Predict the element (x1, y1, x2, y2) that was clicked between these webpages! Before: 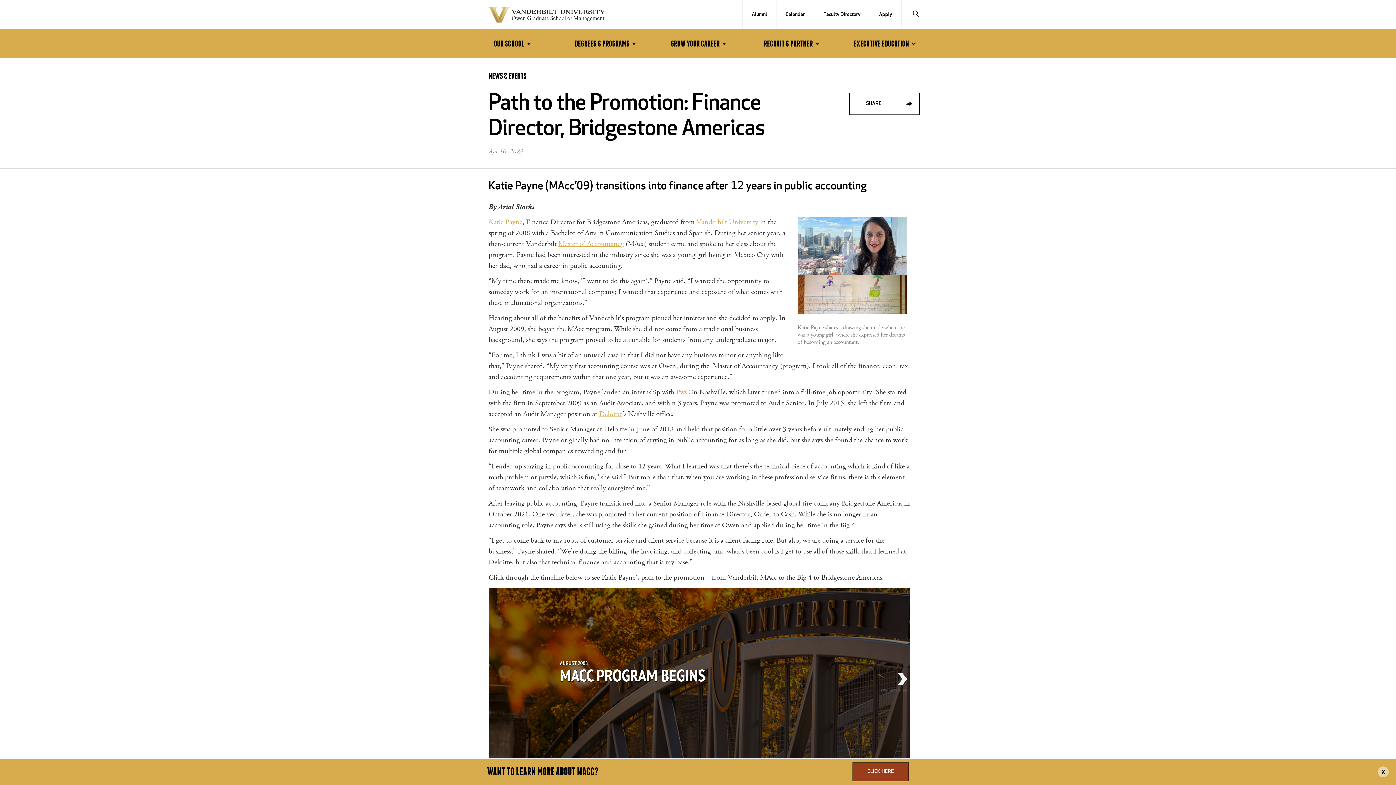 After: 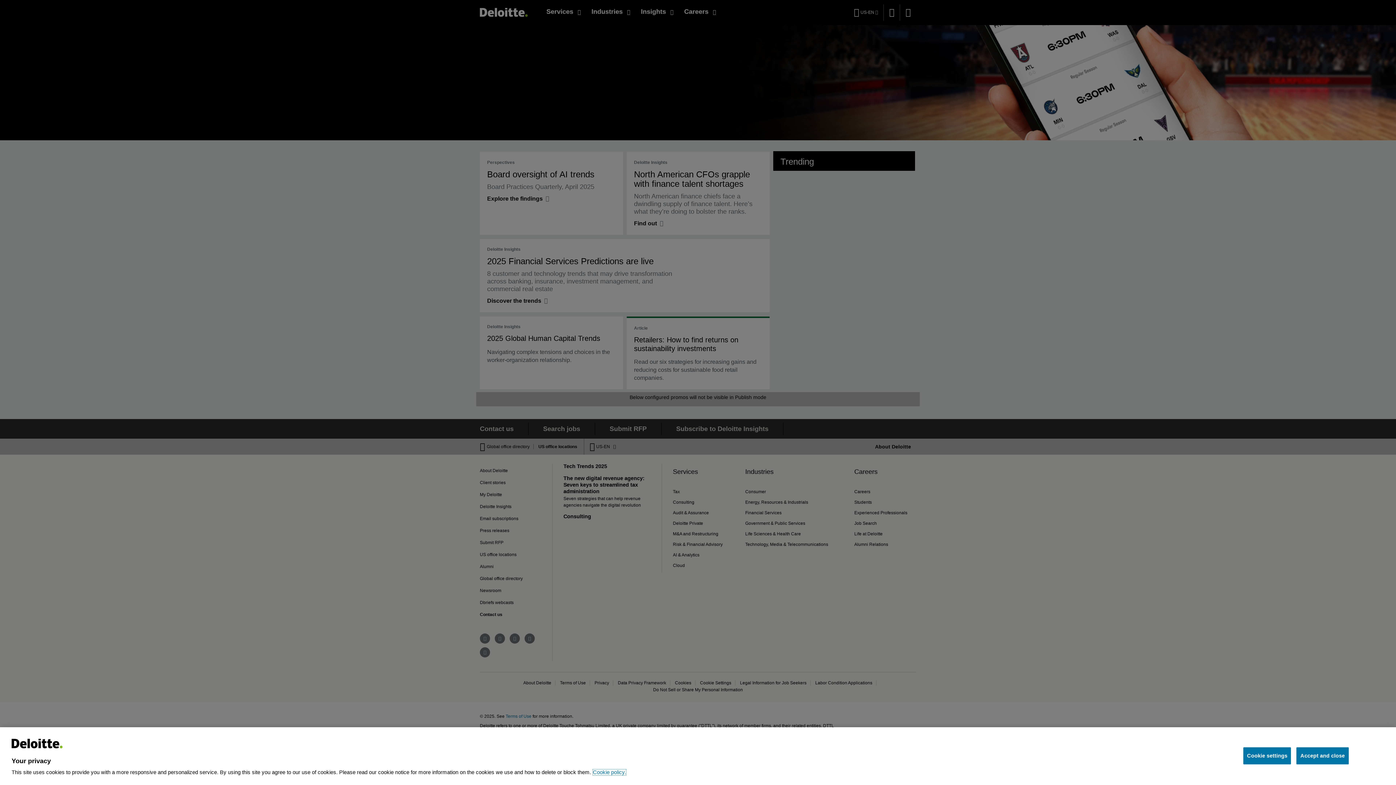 Action: bbox: (599, 409, 622, 419) label: Deloitte